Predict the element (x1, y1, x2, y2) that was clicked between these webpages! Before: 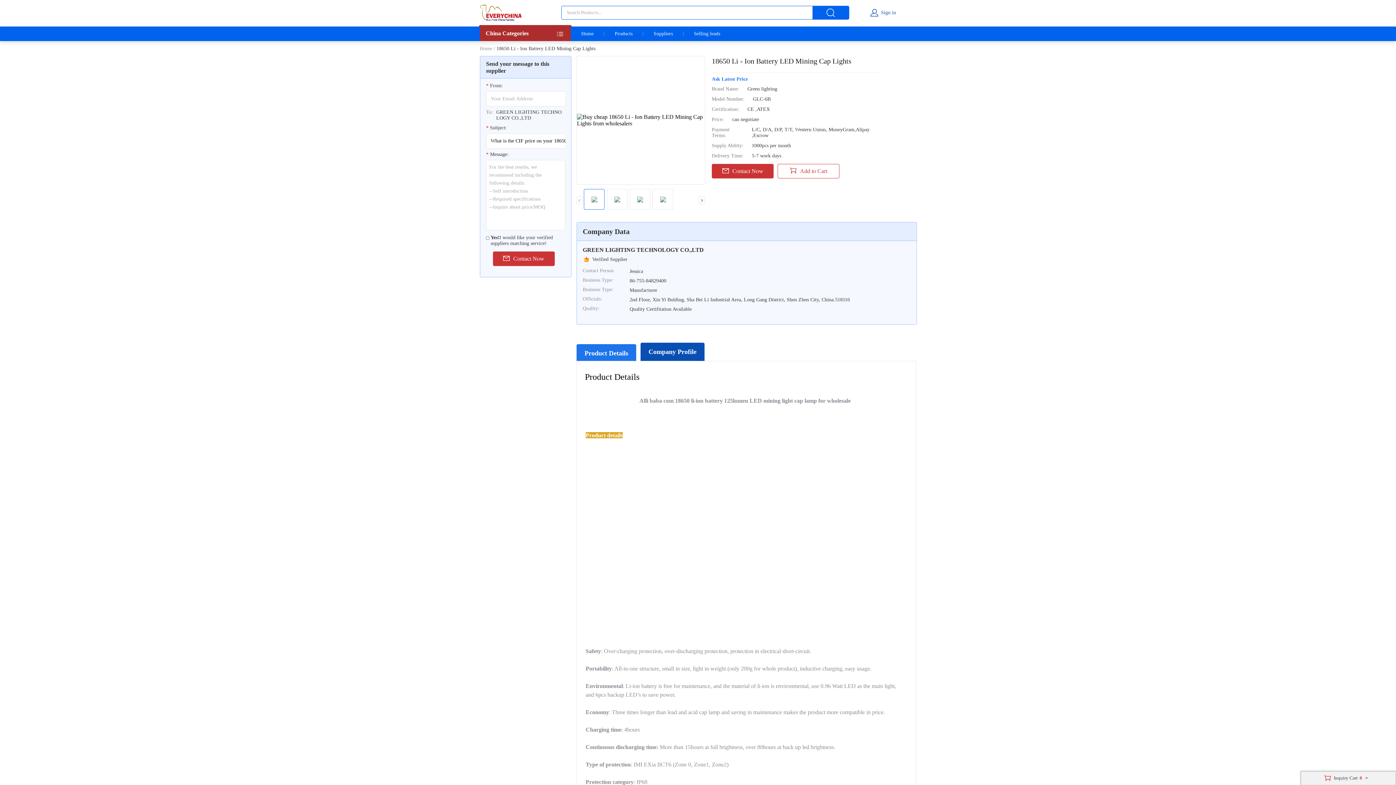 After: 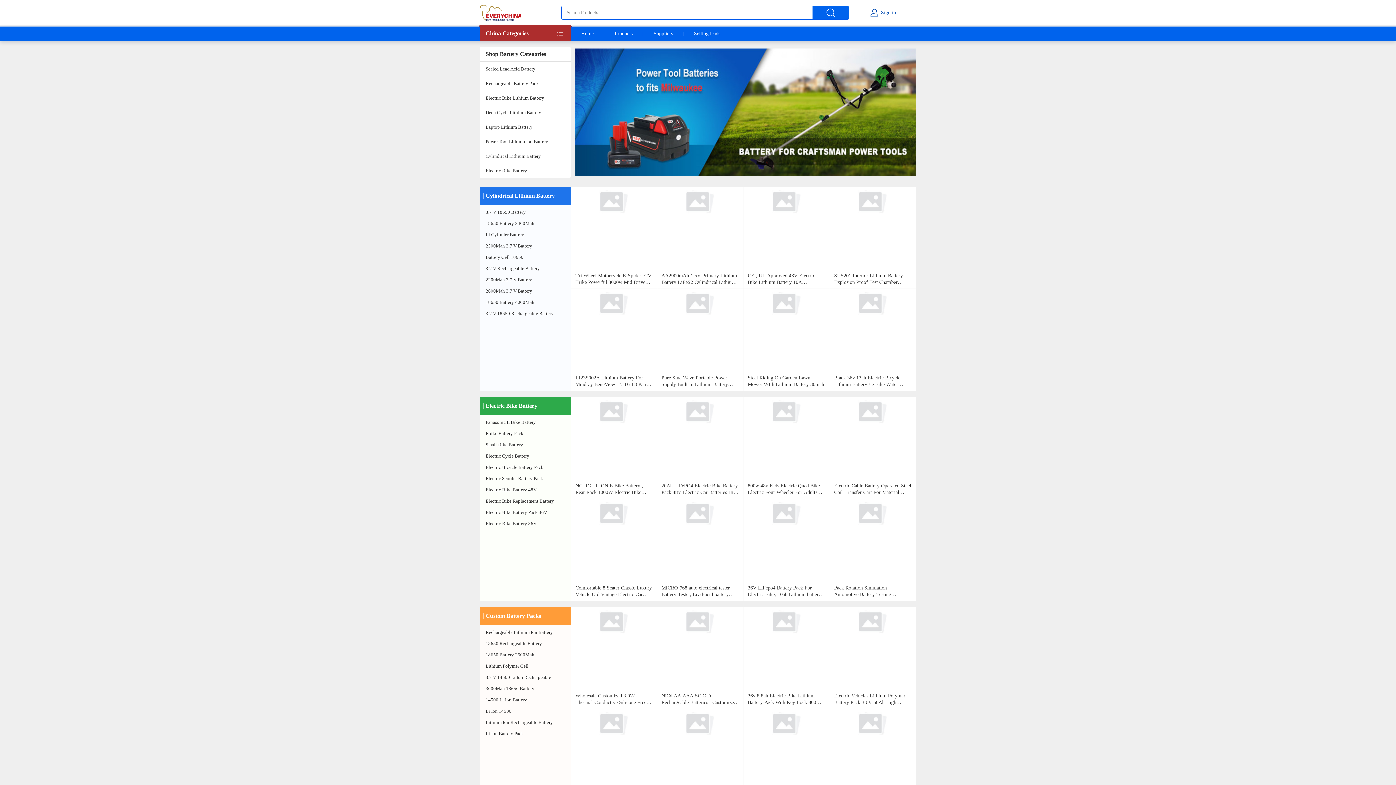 Action: bbox: (480, 45, 492, 51) label: Home